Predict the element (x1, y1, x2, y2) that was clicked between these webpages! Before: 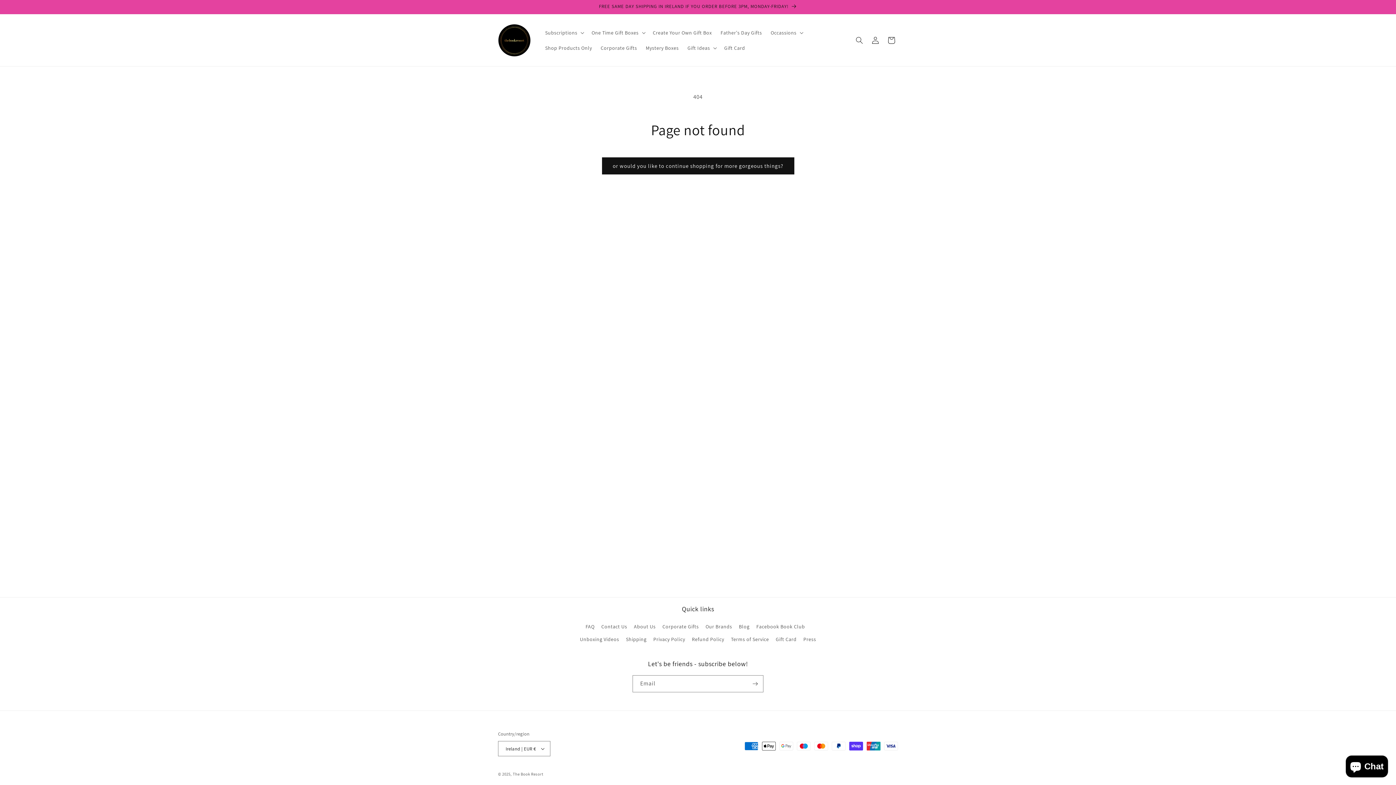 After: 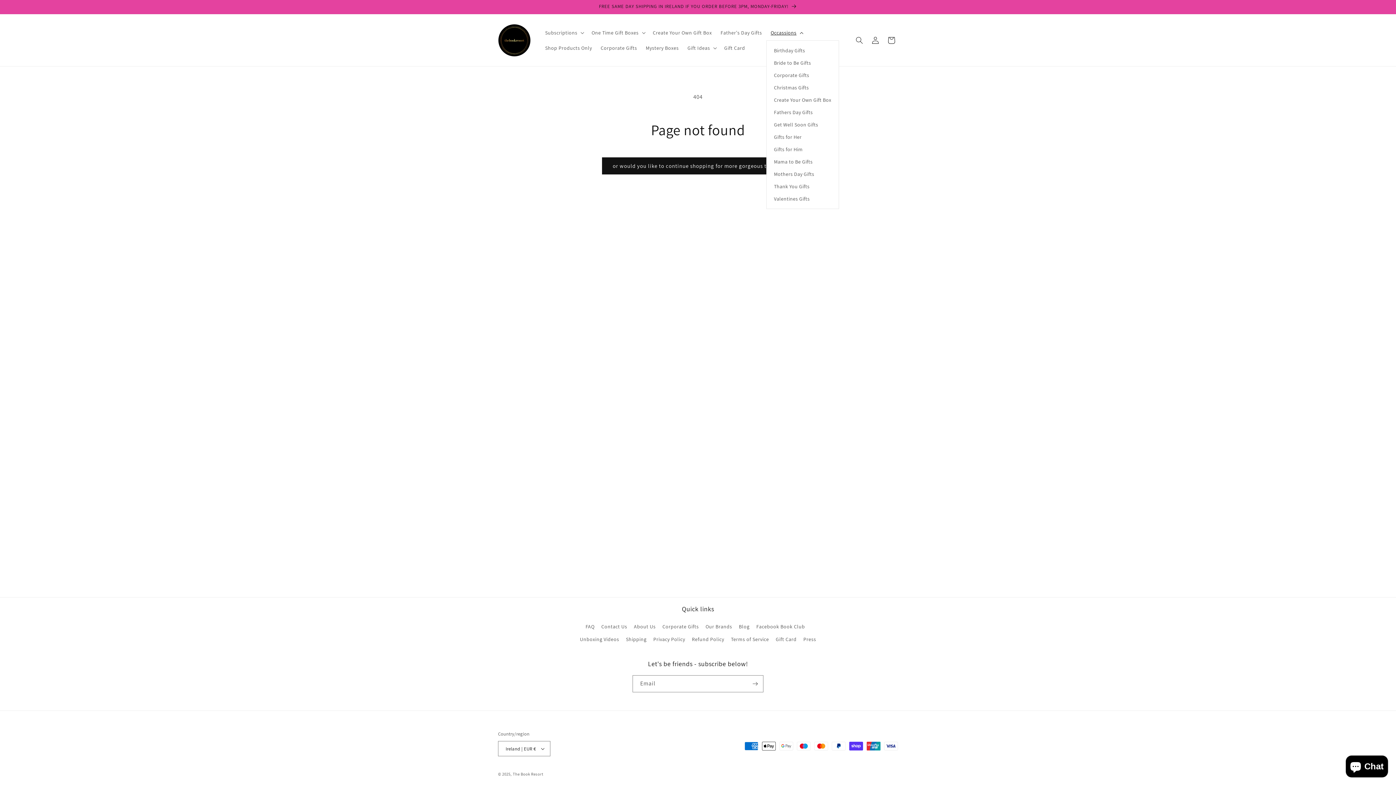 Action: label: Occassions bbox: (766, 24, 806, 40)